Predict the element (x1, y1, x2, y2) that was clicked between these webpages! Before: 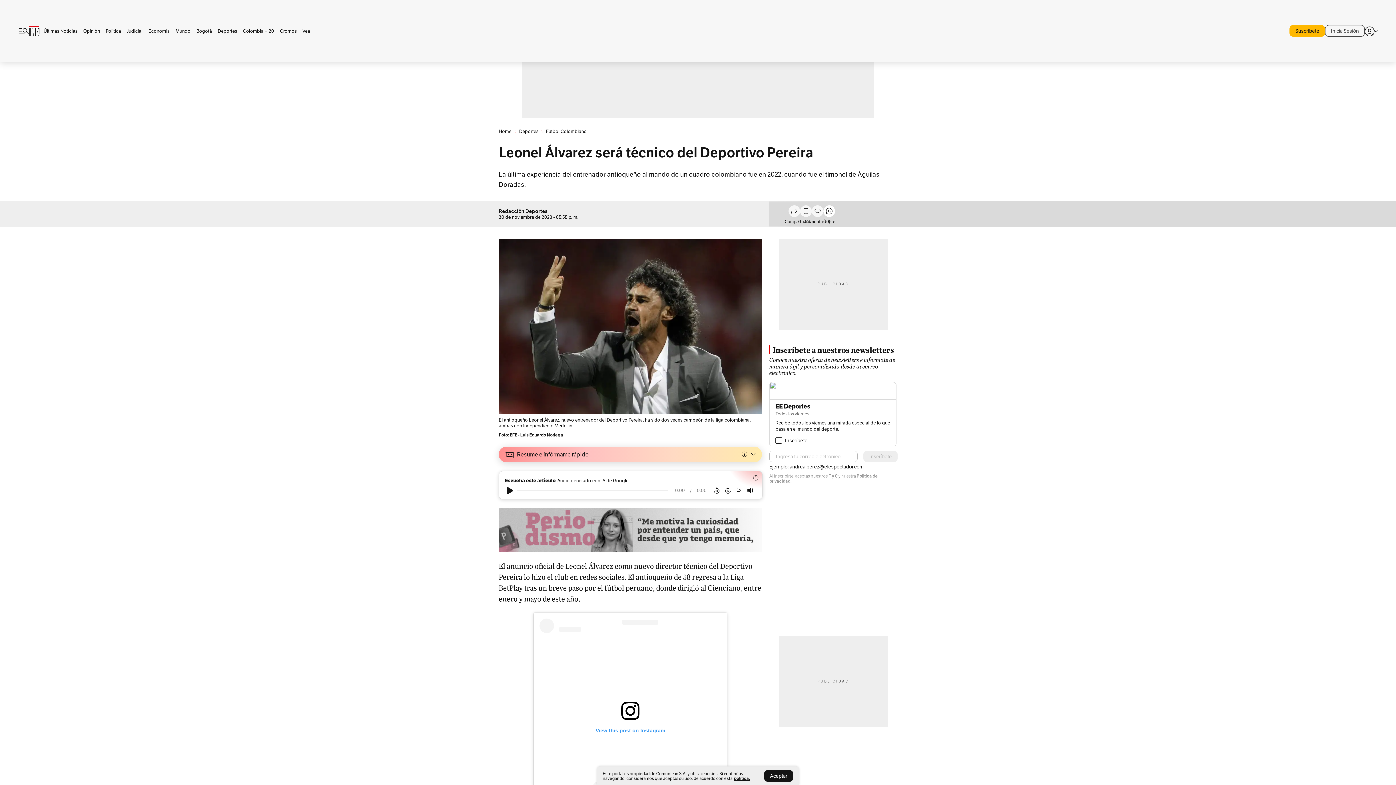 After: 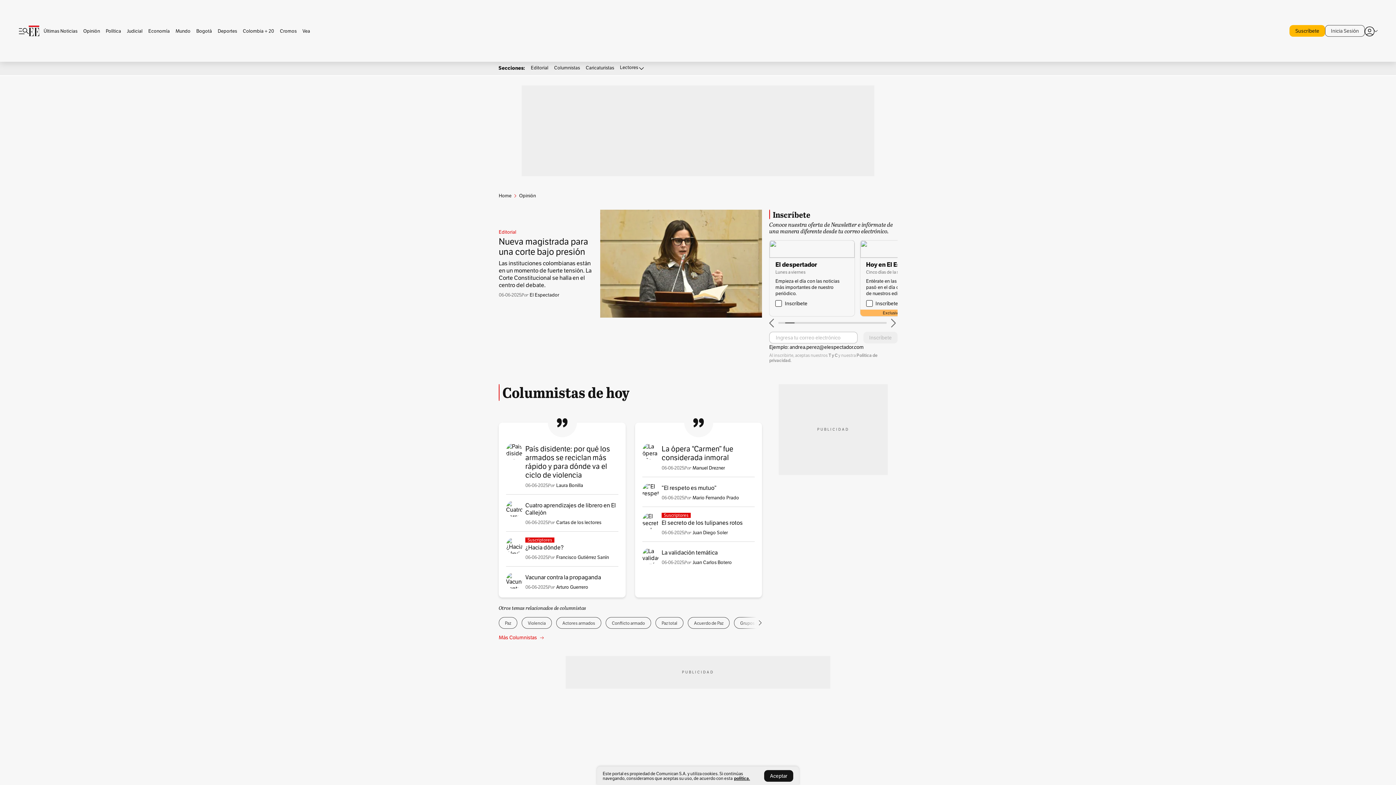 Action: label: Opinión bbox: (80, 28, 102, 33)